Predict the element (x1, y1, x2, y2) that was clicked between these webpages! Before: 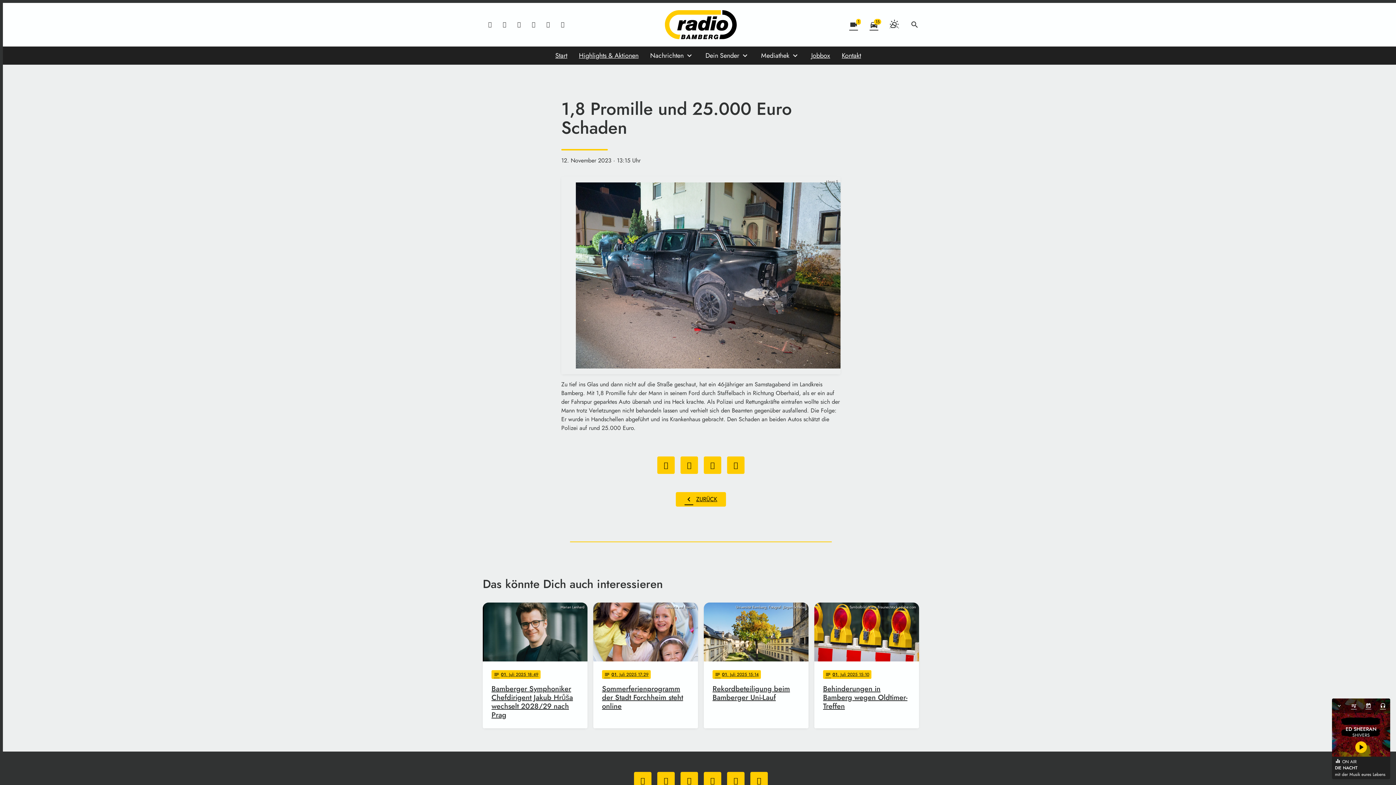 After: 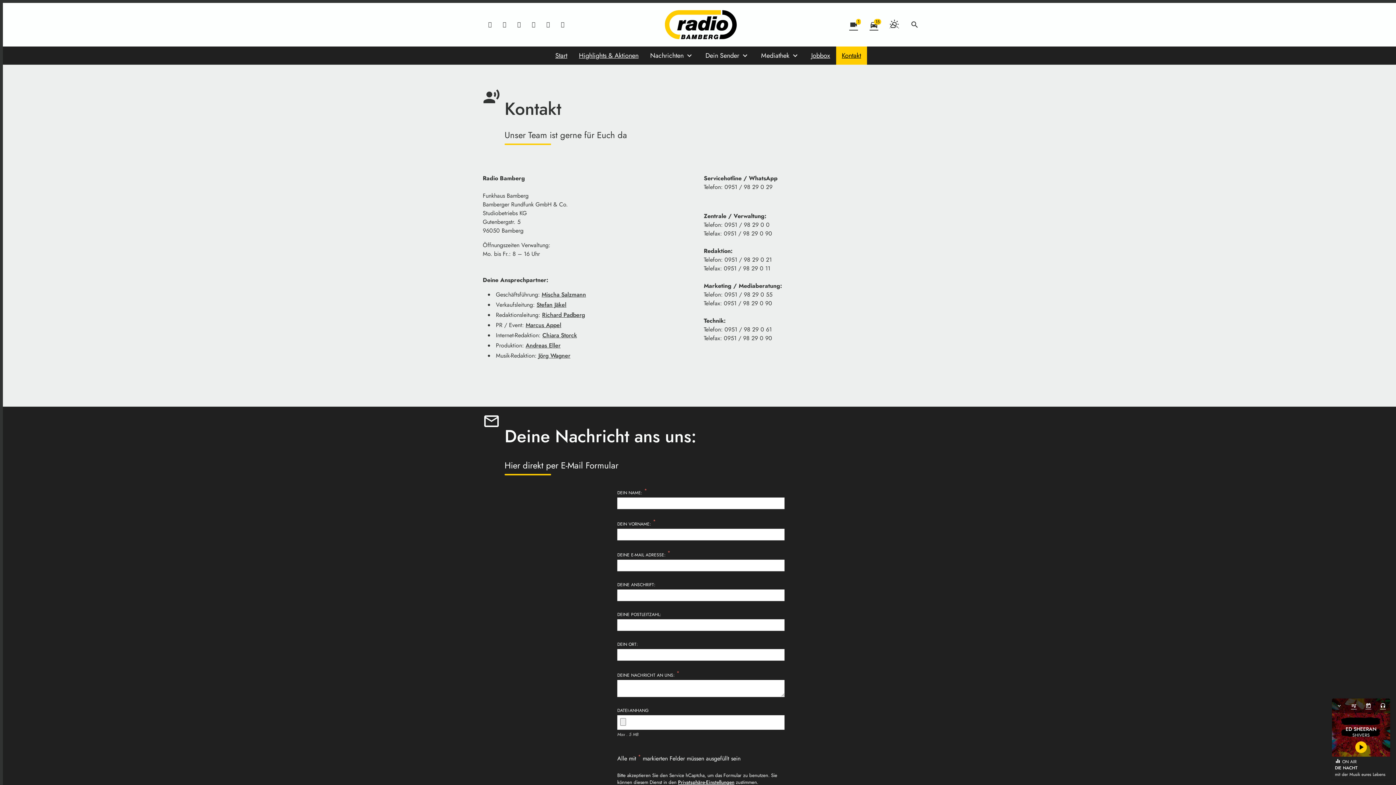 Action: bbox: (727, 772, 744, 789)